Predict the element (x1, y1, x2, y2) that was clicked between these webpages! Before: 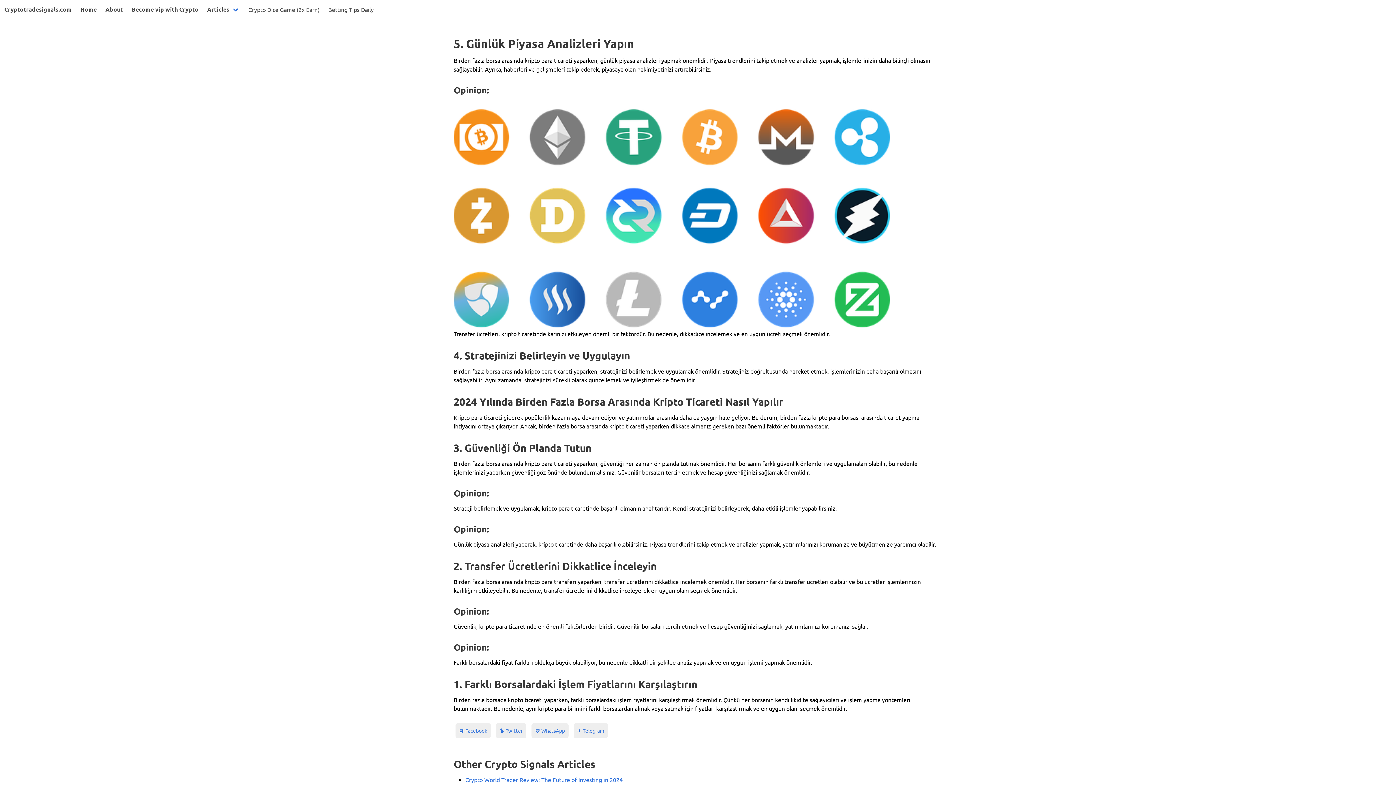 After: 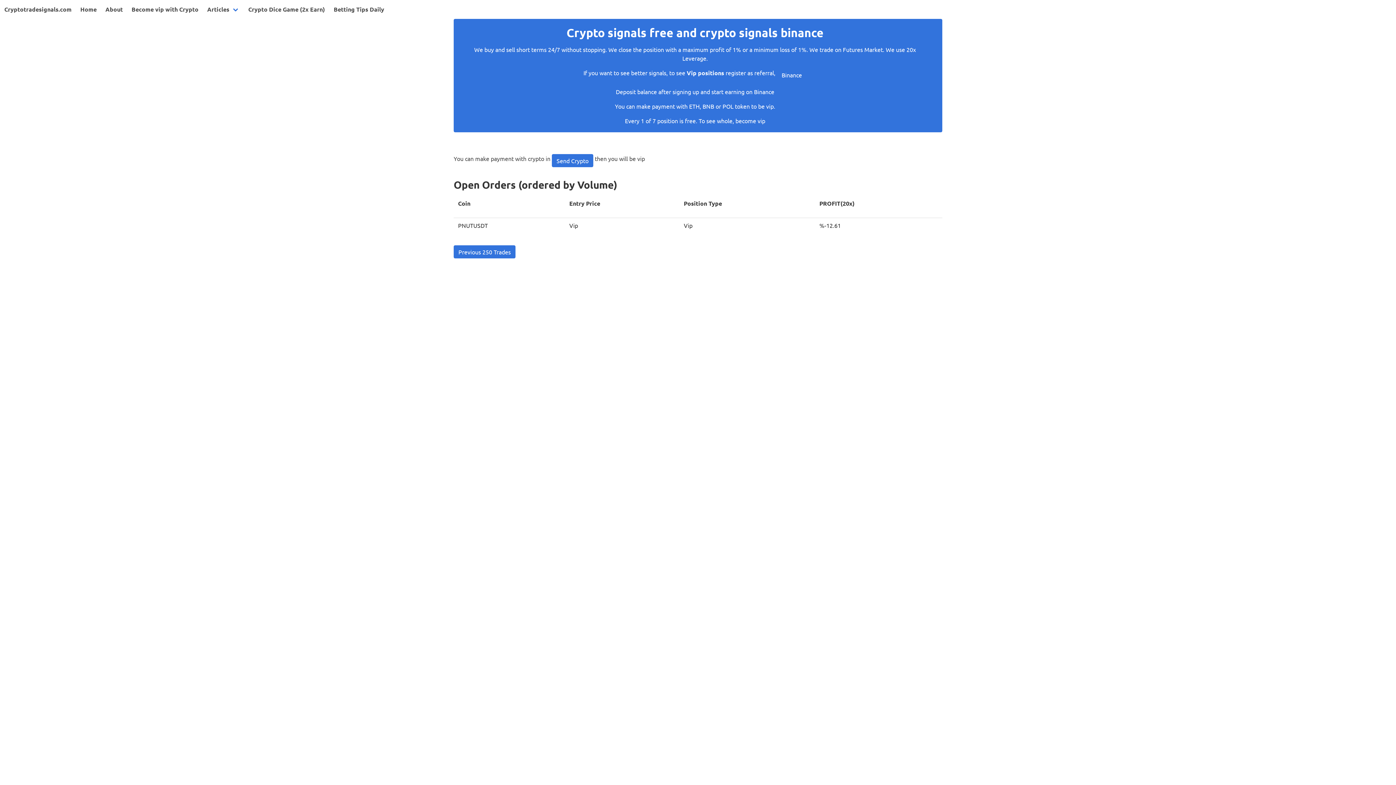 Action: bbox: (76, 0, 101, 18) label: Home